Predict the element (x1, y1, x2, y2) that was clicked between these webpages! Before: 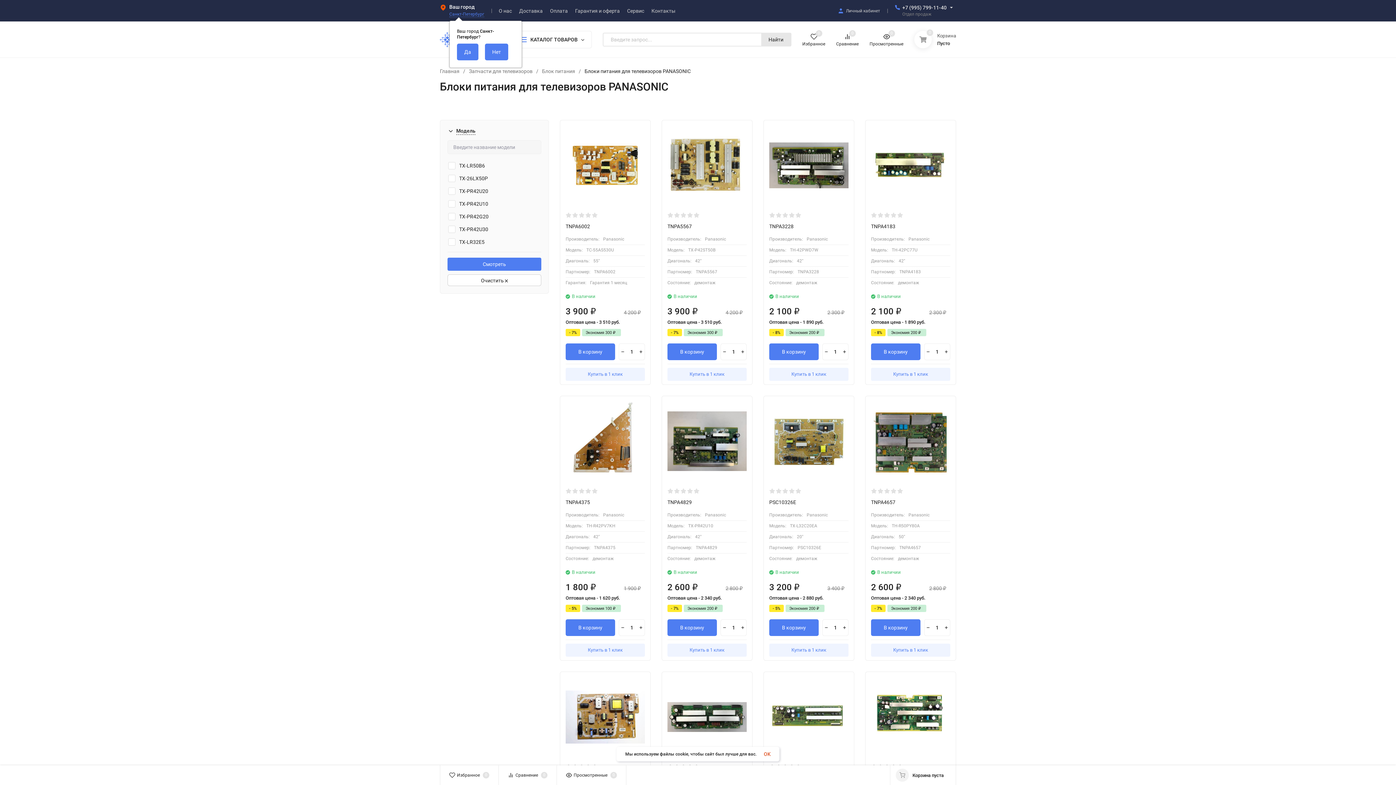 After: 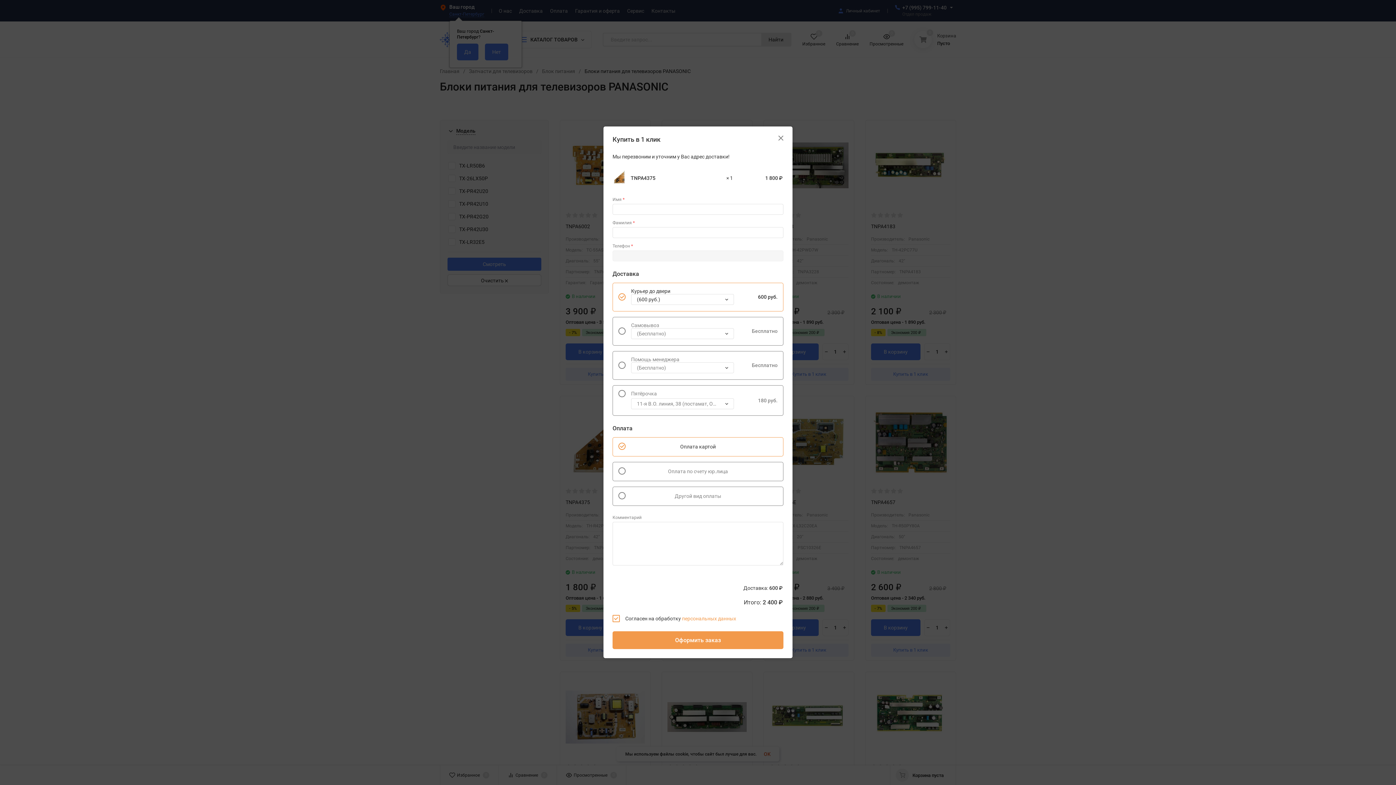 Action: bbox: (565, 644, 645, 657) label: Купить в 1 клик